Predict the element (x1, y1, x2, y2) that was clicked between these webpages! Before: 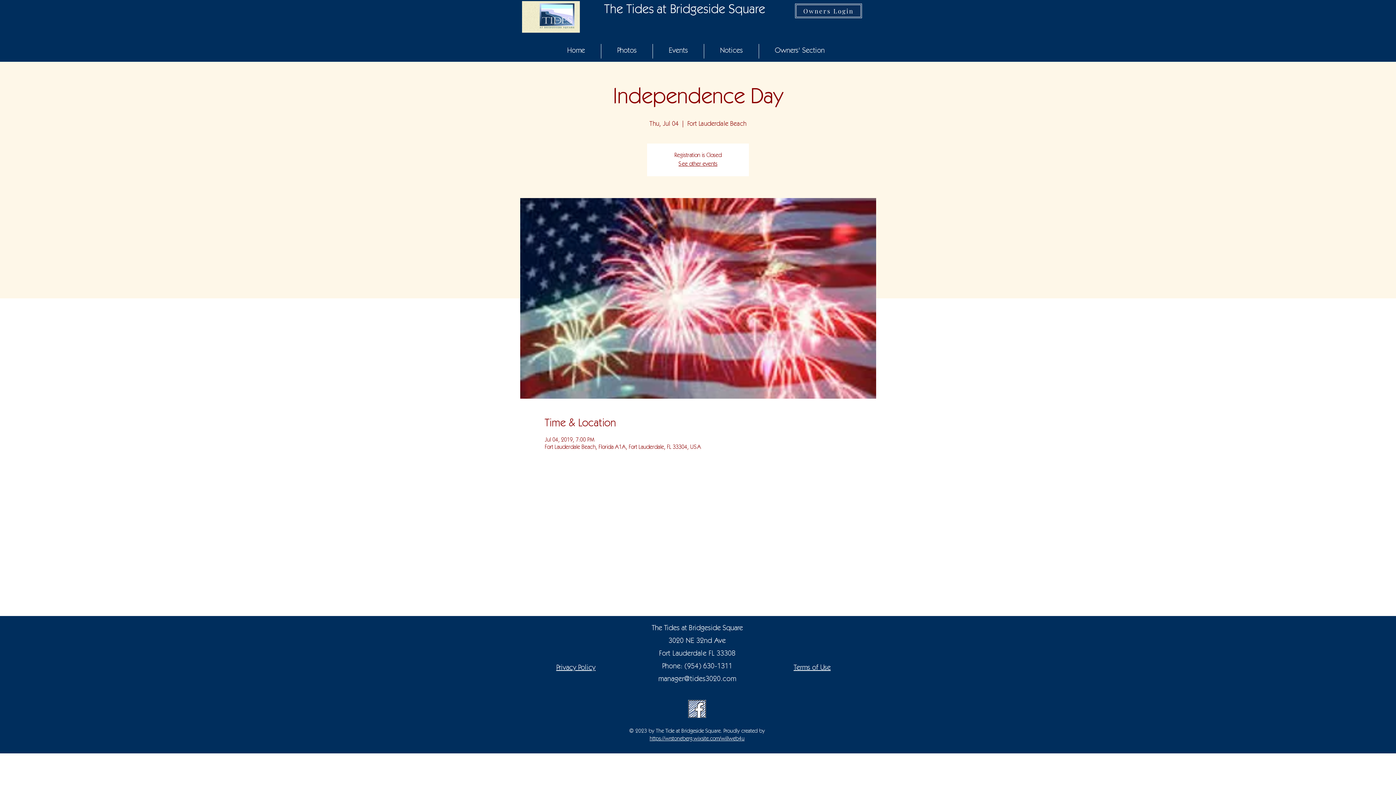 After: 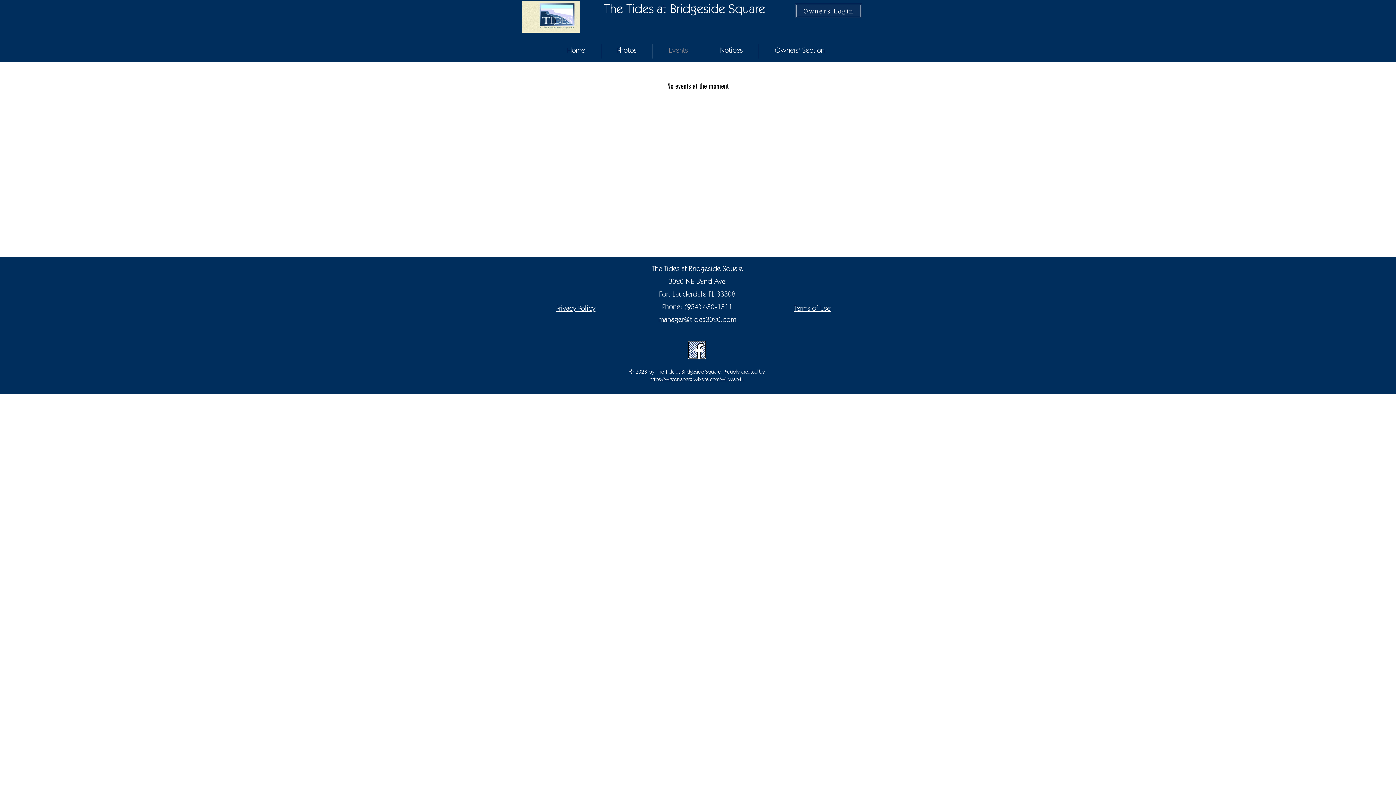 Action: bbox: (653, 44, 704, 58) label: Events